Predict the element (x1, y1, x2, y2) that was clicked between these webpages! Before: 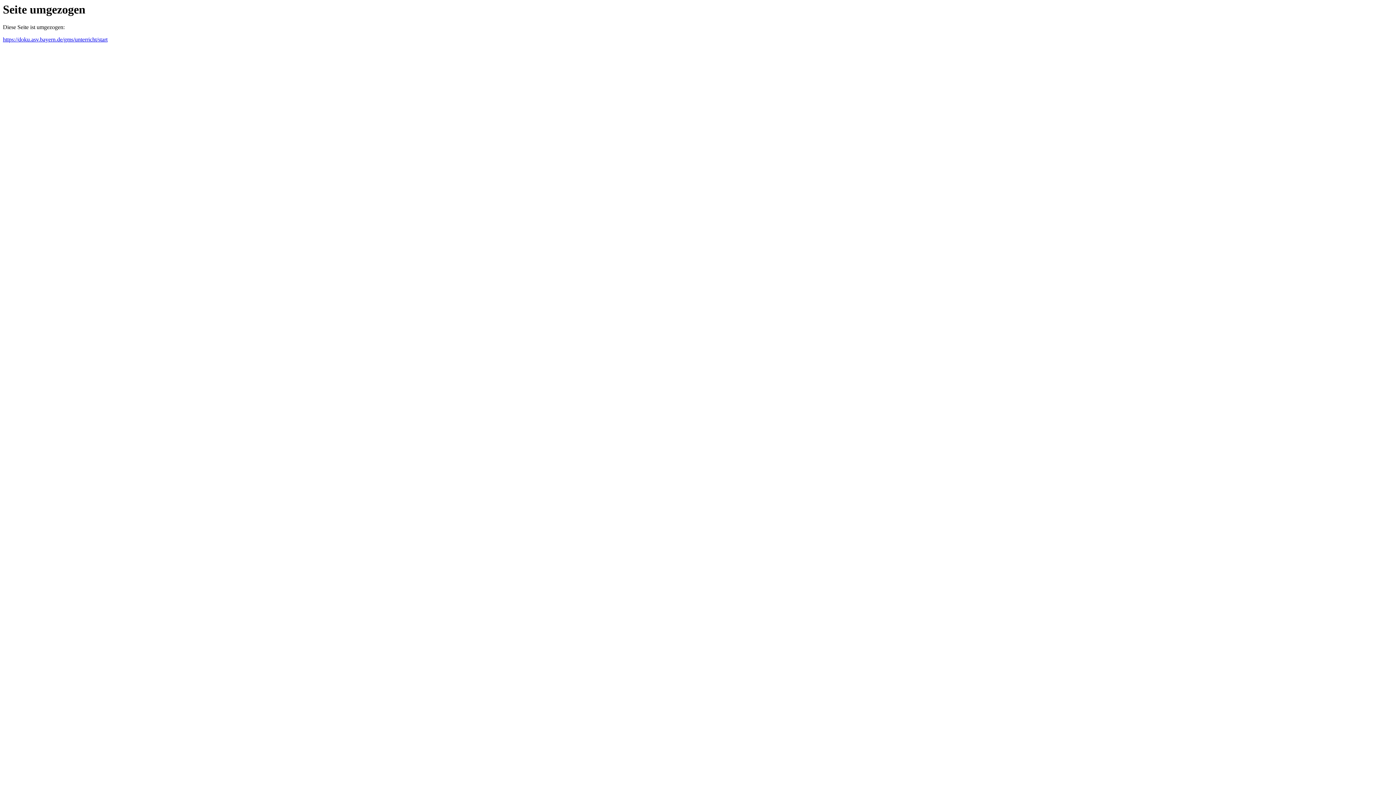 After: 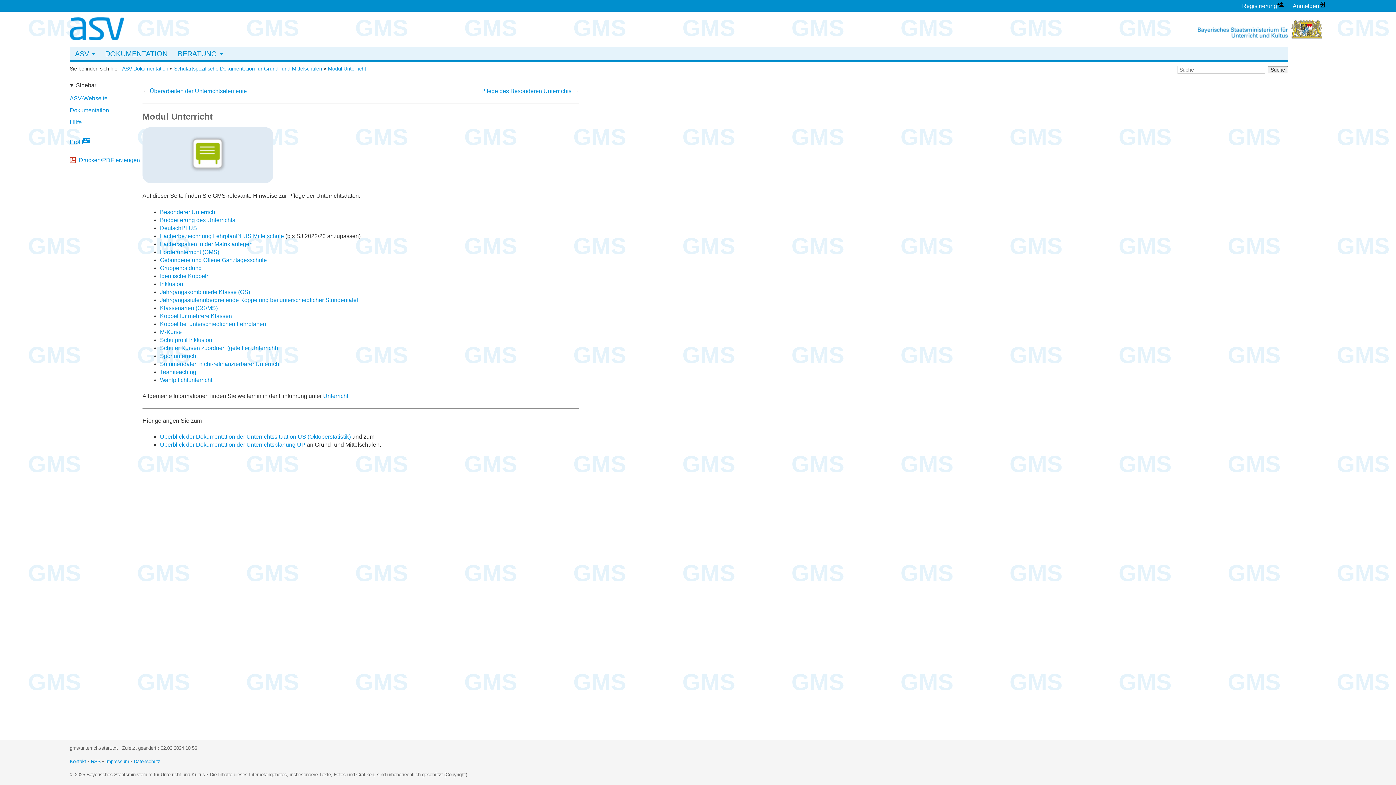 Action: label: https://doku.asv.bayern.de/gms/unterricht/start bbox: (2, 36, 107, 42)